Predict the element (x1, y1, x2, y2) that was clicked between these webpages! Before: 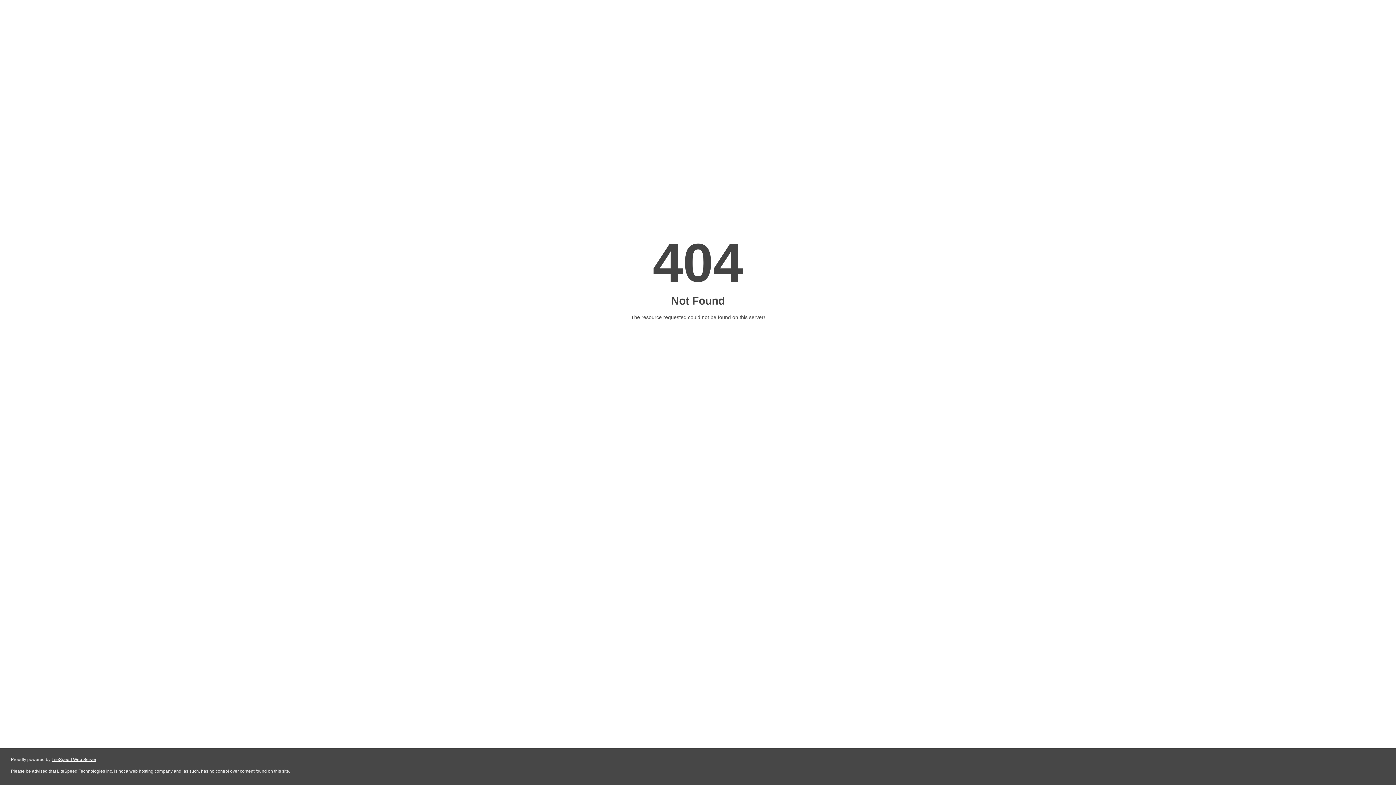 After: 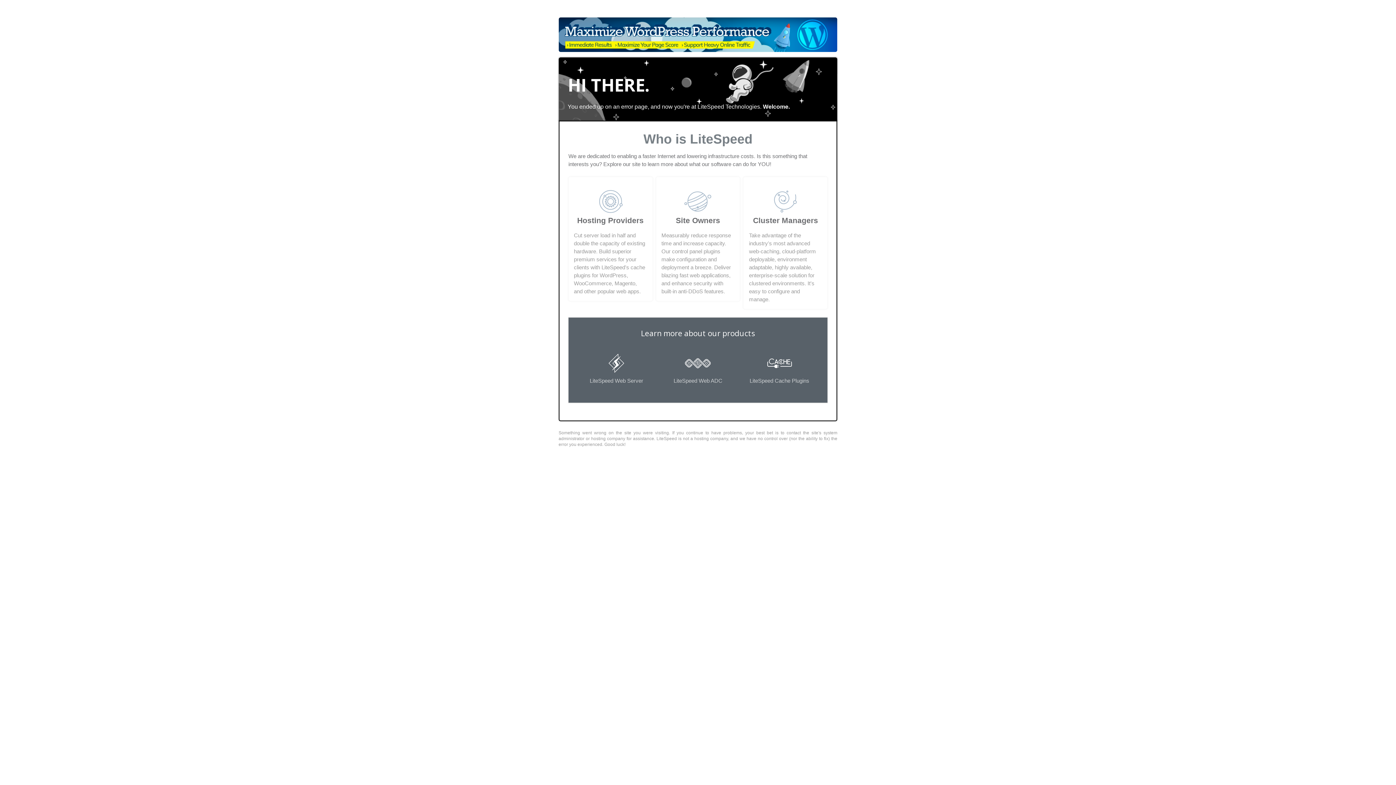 Action: bbox: (51, 757, 96, 762) label: LiteSpeed Web Server